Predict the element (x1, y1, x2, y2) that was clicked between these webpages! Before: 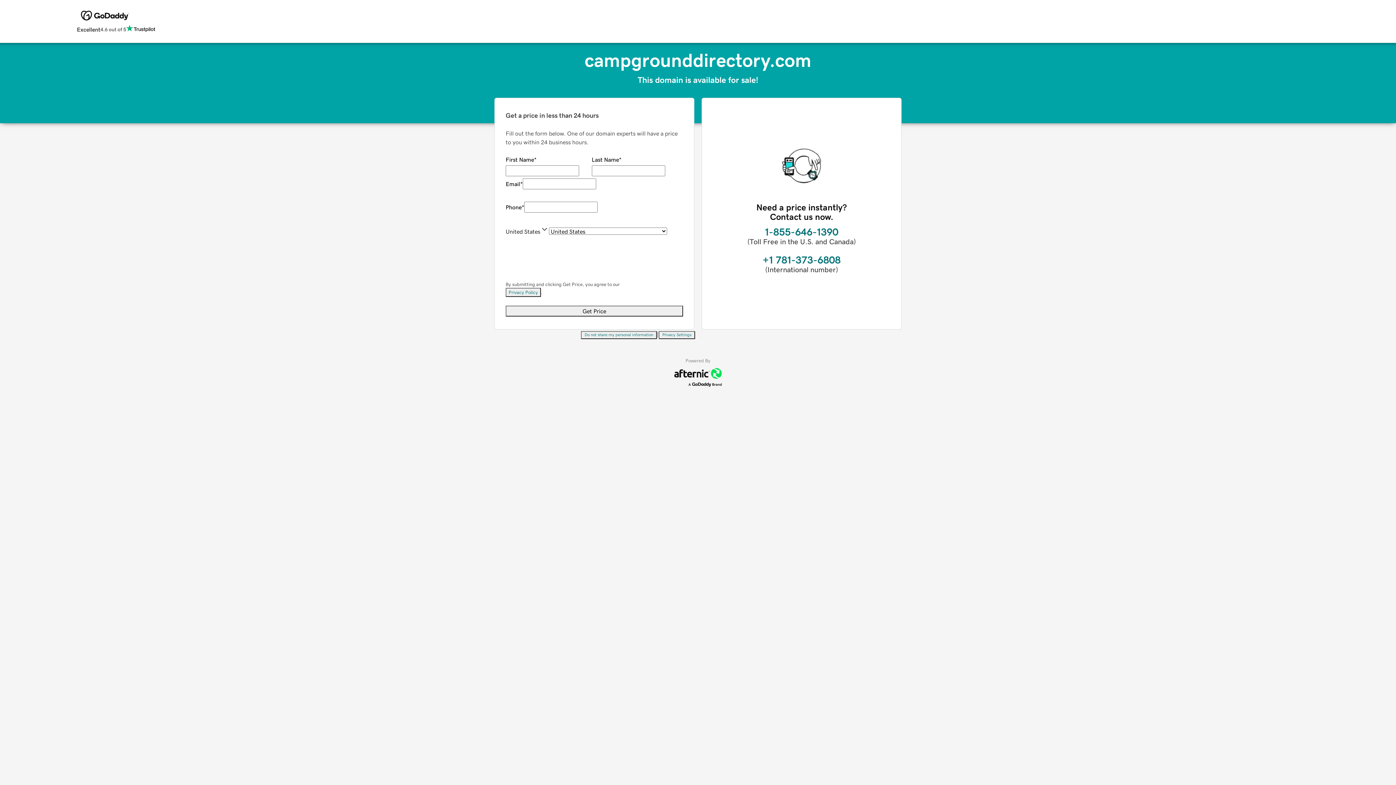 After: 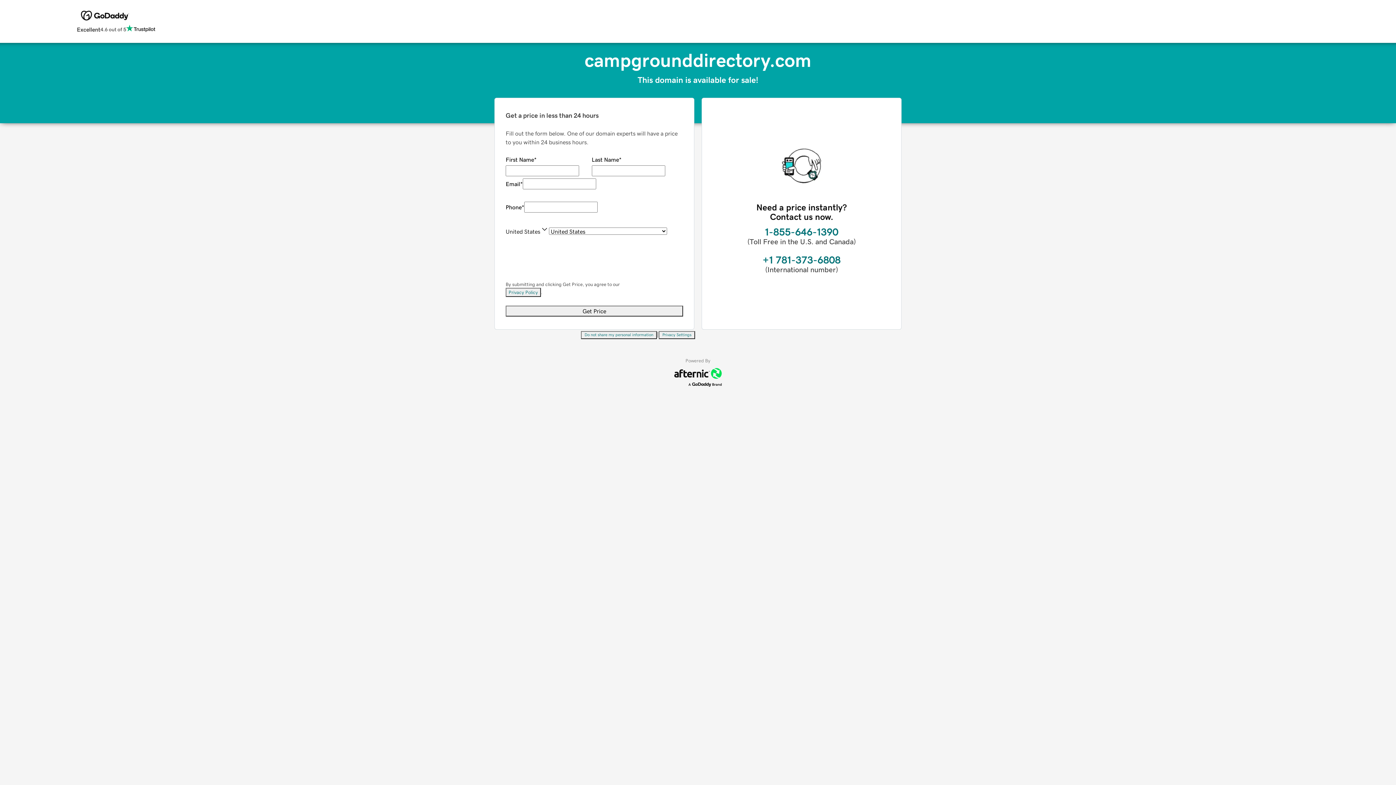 Action: label: Do not share my personal information bbox: (581, 331, 657, 339)